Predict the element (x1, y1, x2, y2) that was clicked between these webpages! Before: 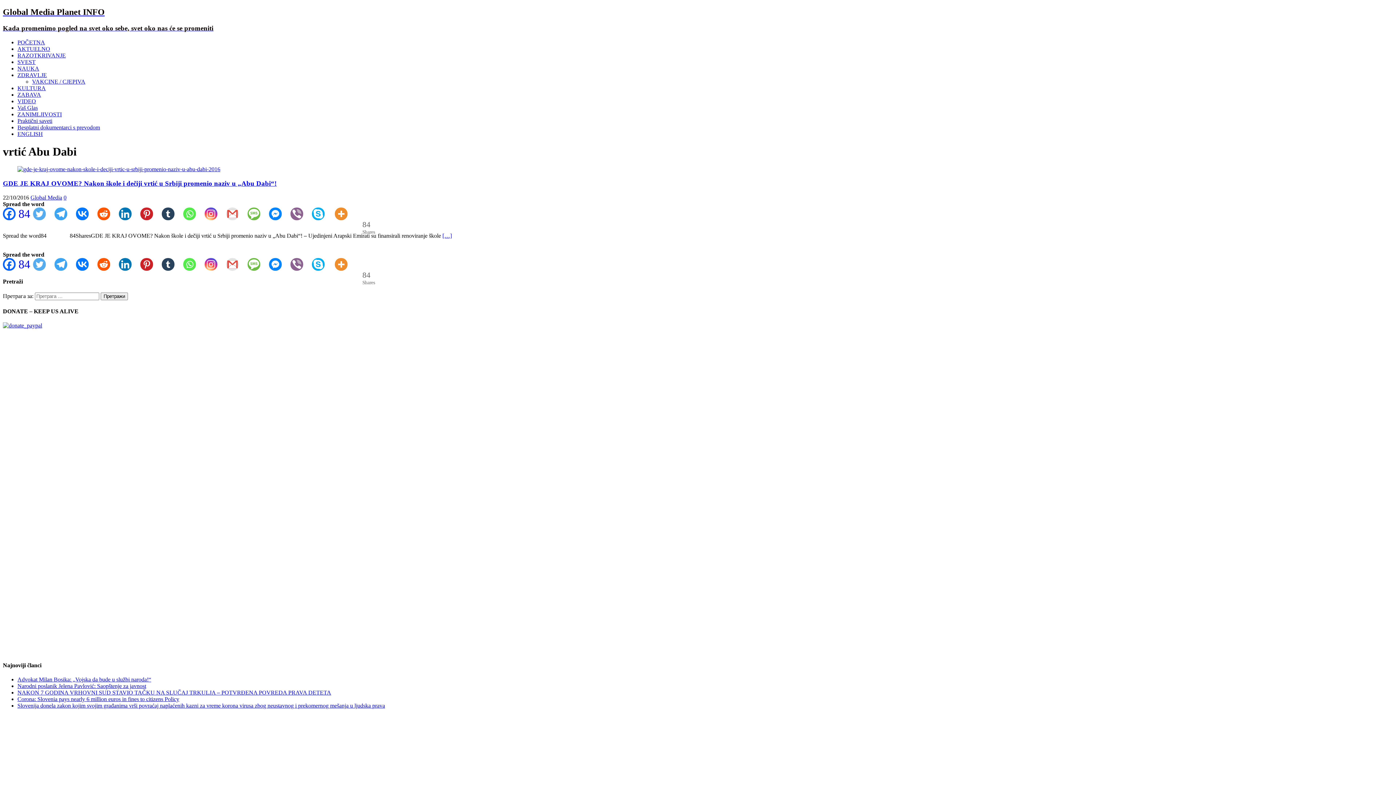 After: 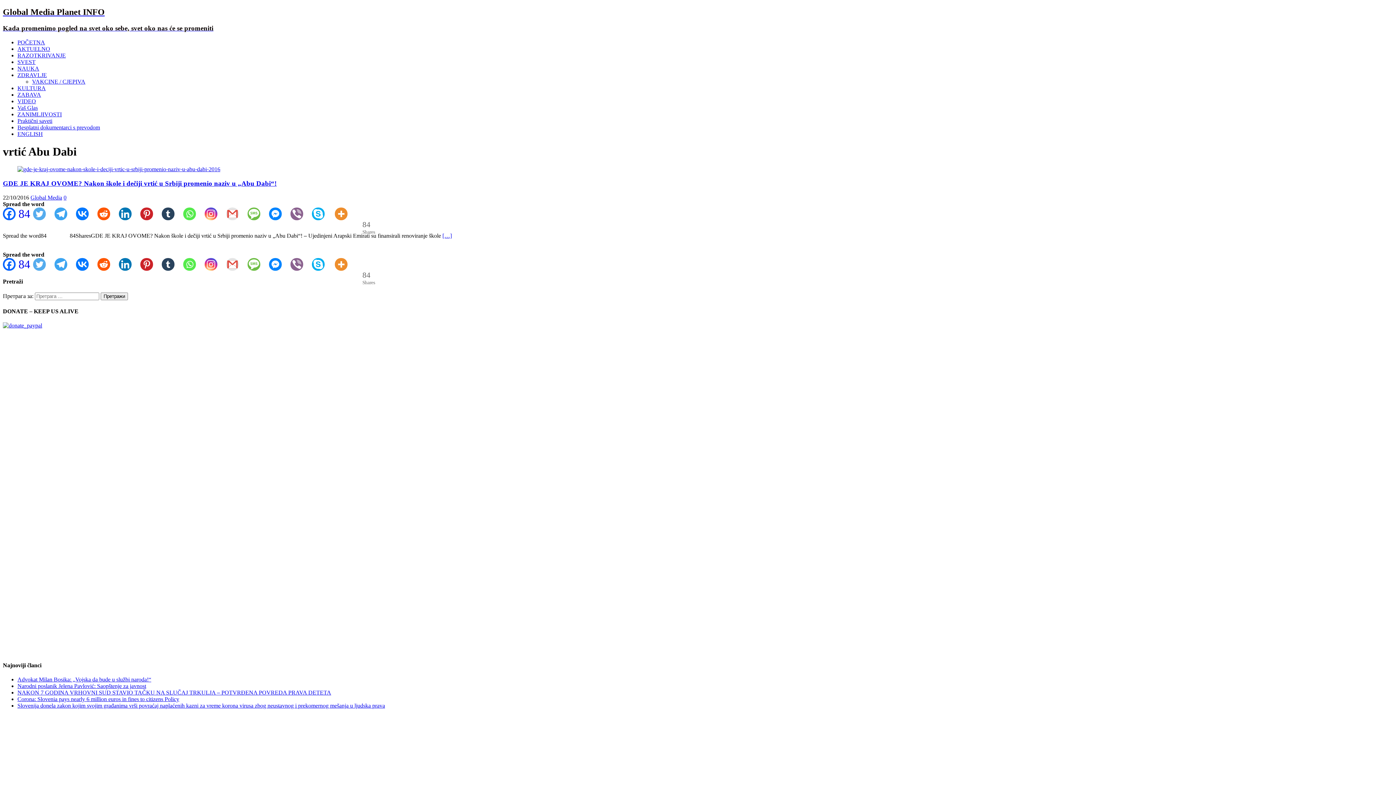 Action: label: Facebook Messenger bbox: (269, 207, 290, 220)